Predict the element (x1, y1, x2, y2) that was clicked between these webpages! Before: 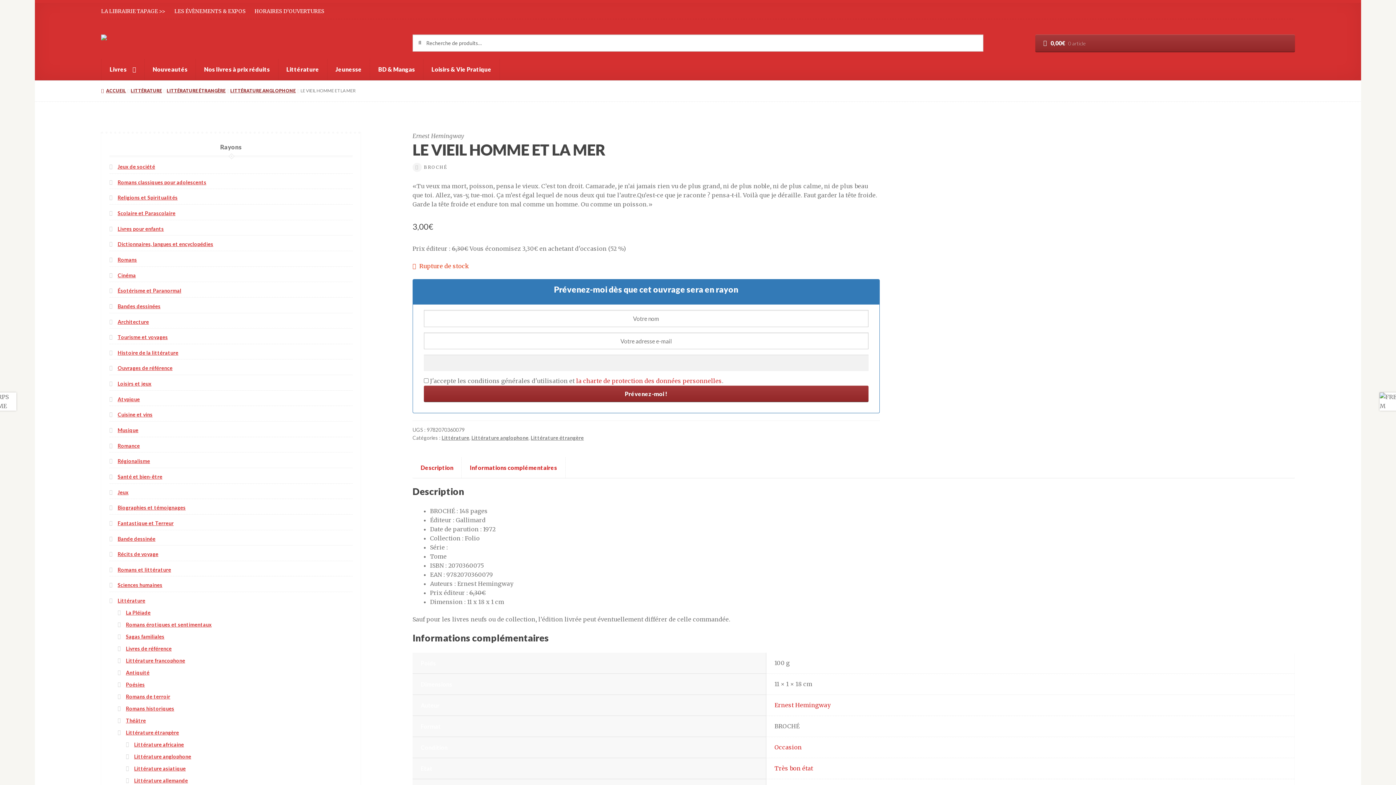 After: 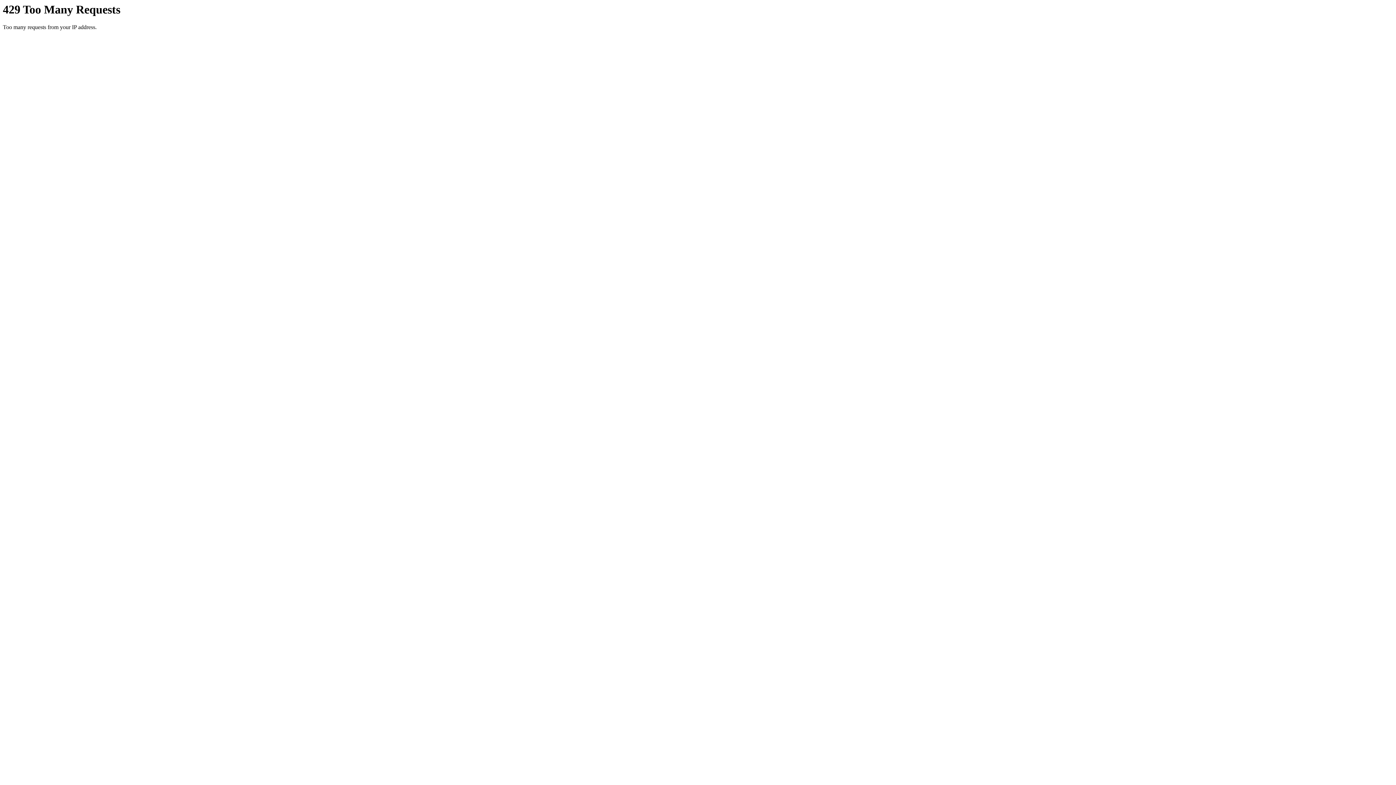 Action: label: LES ÉVÈNEMENTS & EXPOS bbox: (170, 3, 250, 18)